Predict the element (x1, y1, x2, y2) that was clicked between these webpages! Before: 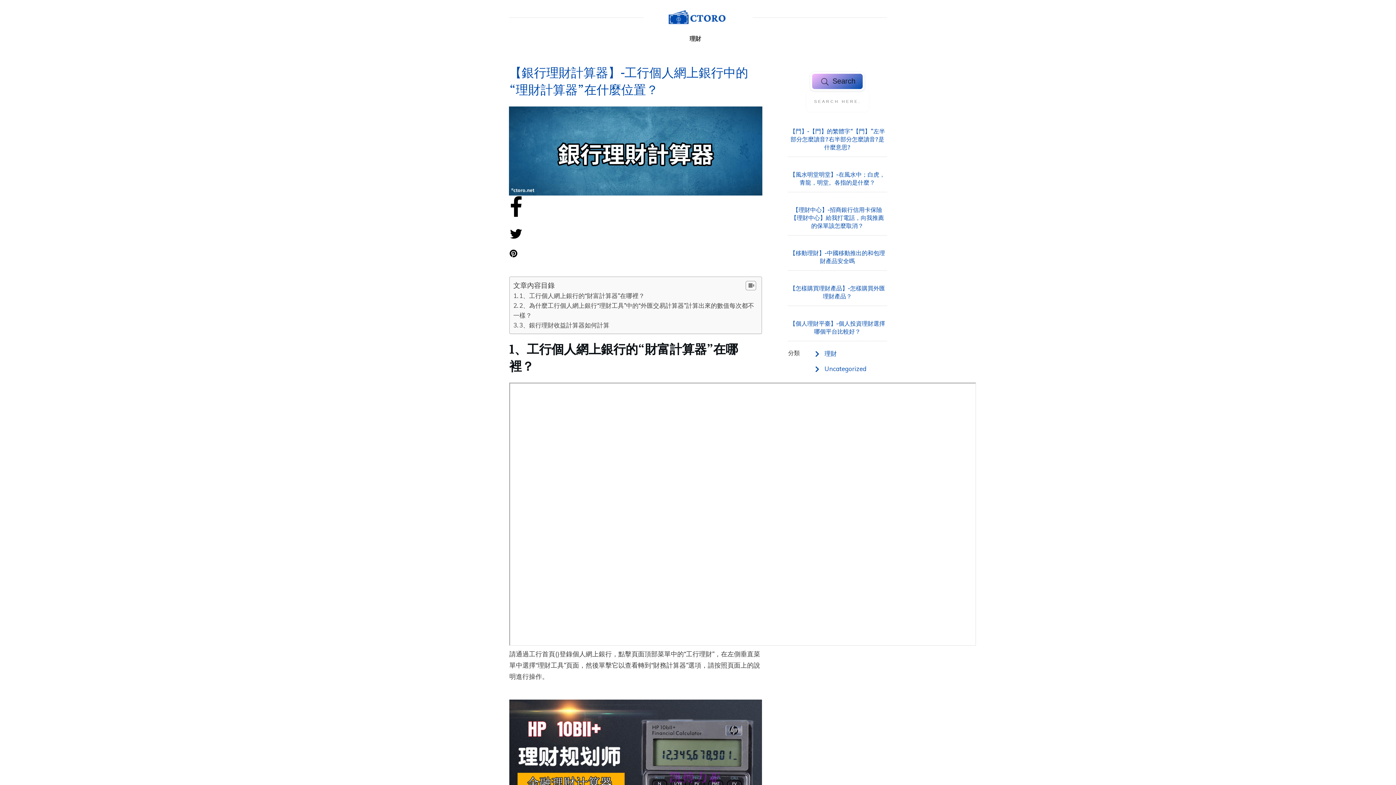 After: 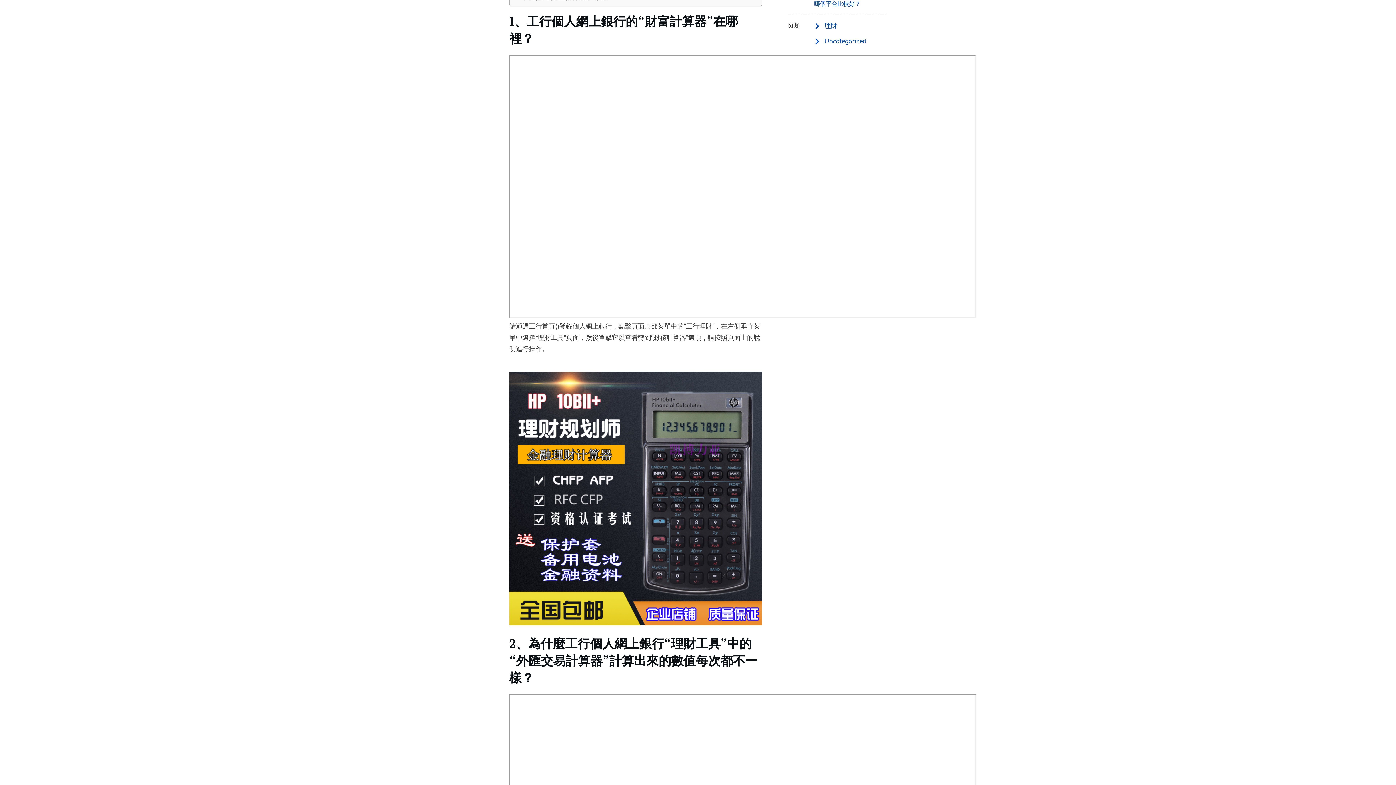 Action: bbox: (519, 291, 644, 299) label: 1、工行個人網上銀行的“財富計算器”在哪裡？